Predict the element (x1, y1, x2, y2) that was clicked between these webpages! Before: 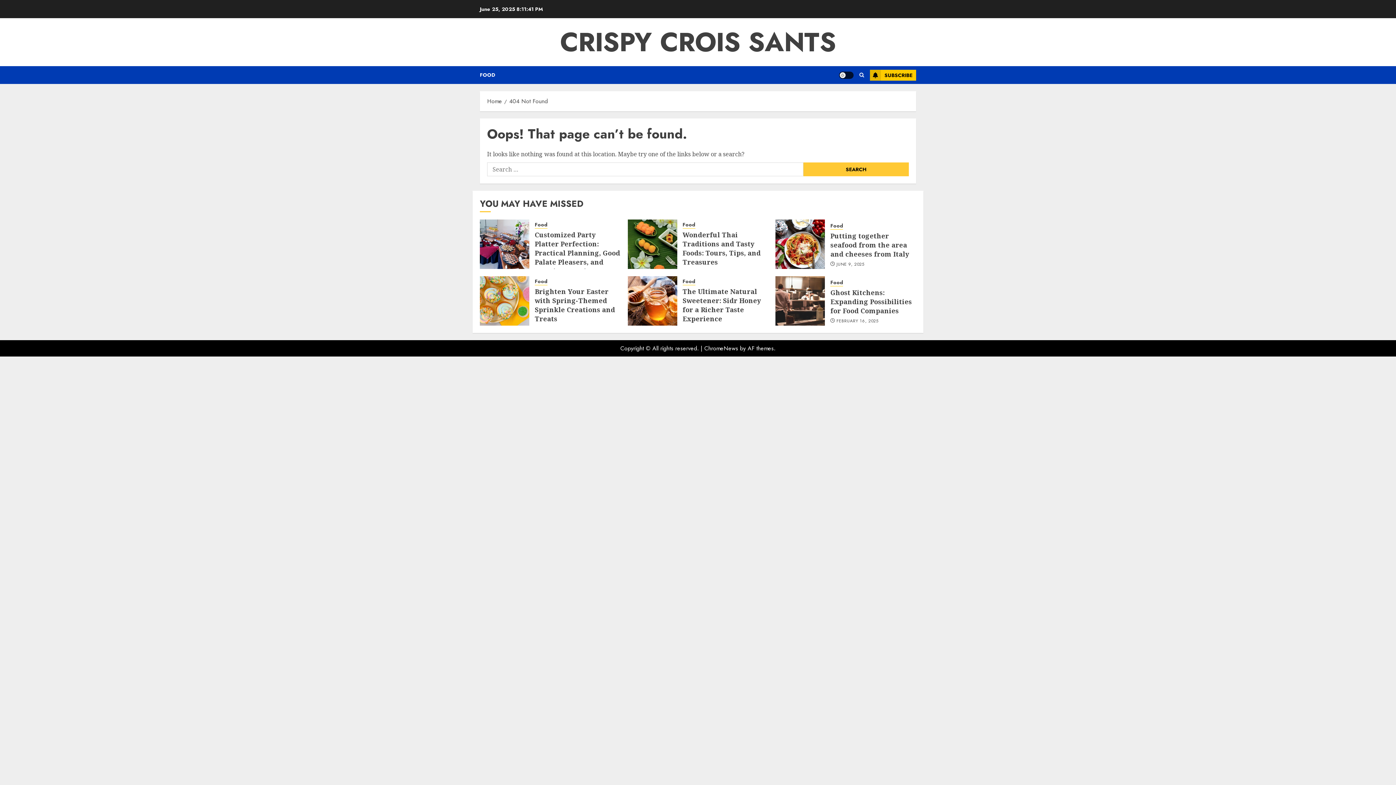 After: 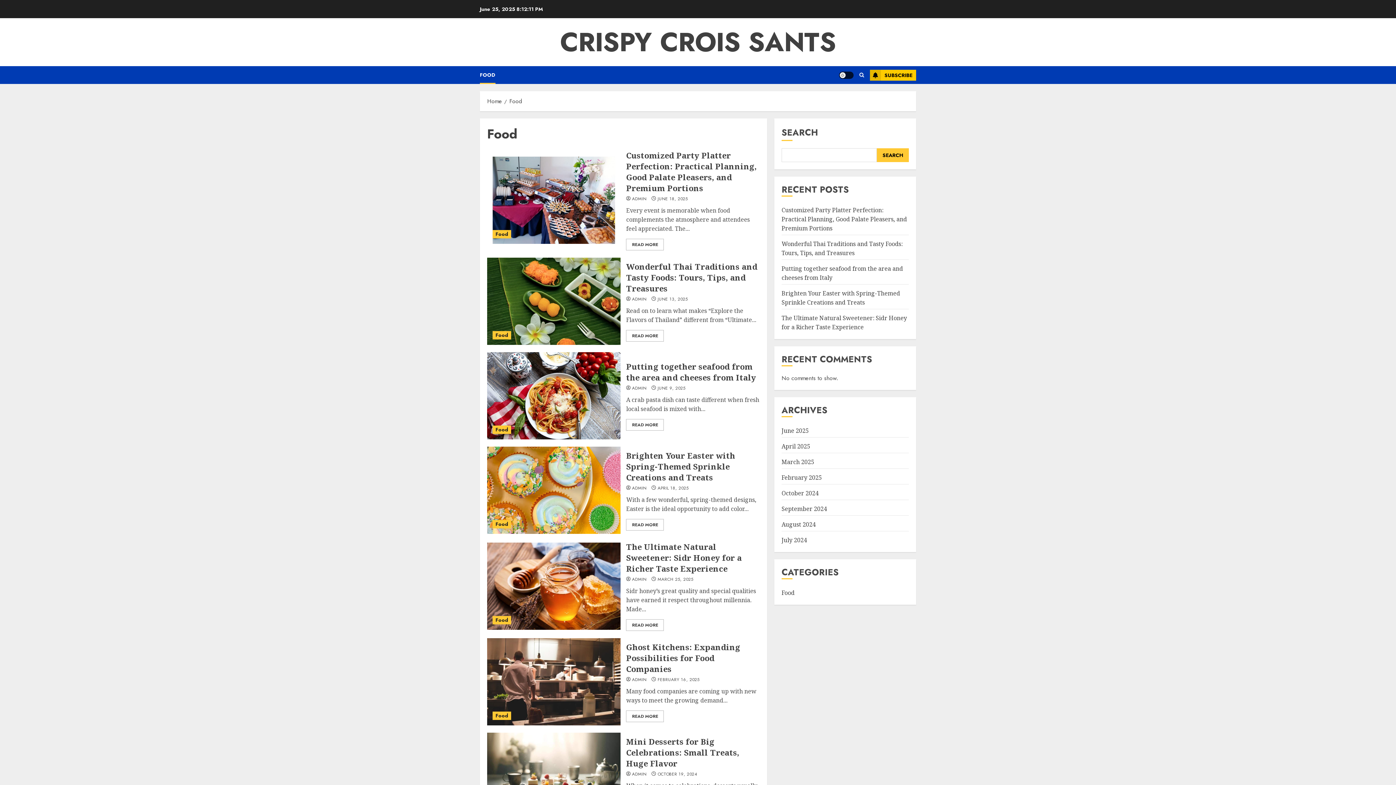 Action: label: Food bbox: (534, 221, 547, 228)